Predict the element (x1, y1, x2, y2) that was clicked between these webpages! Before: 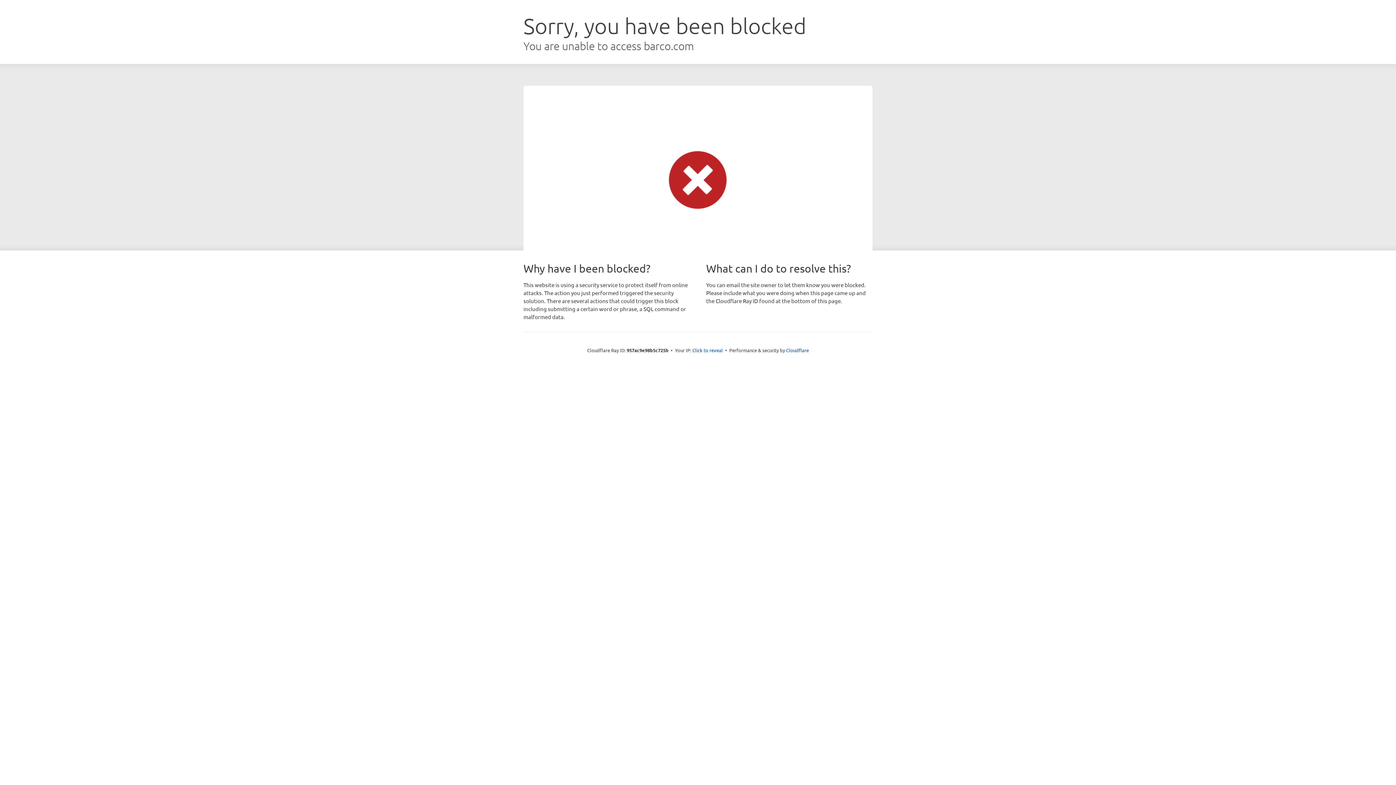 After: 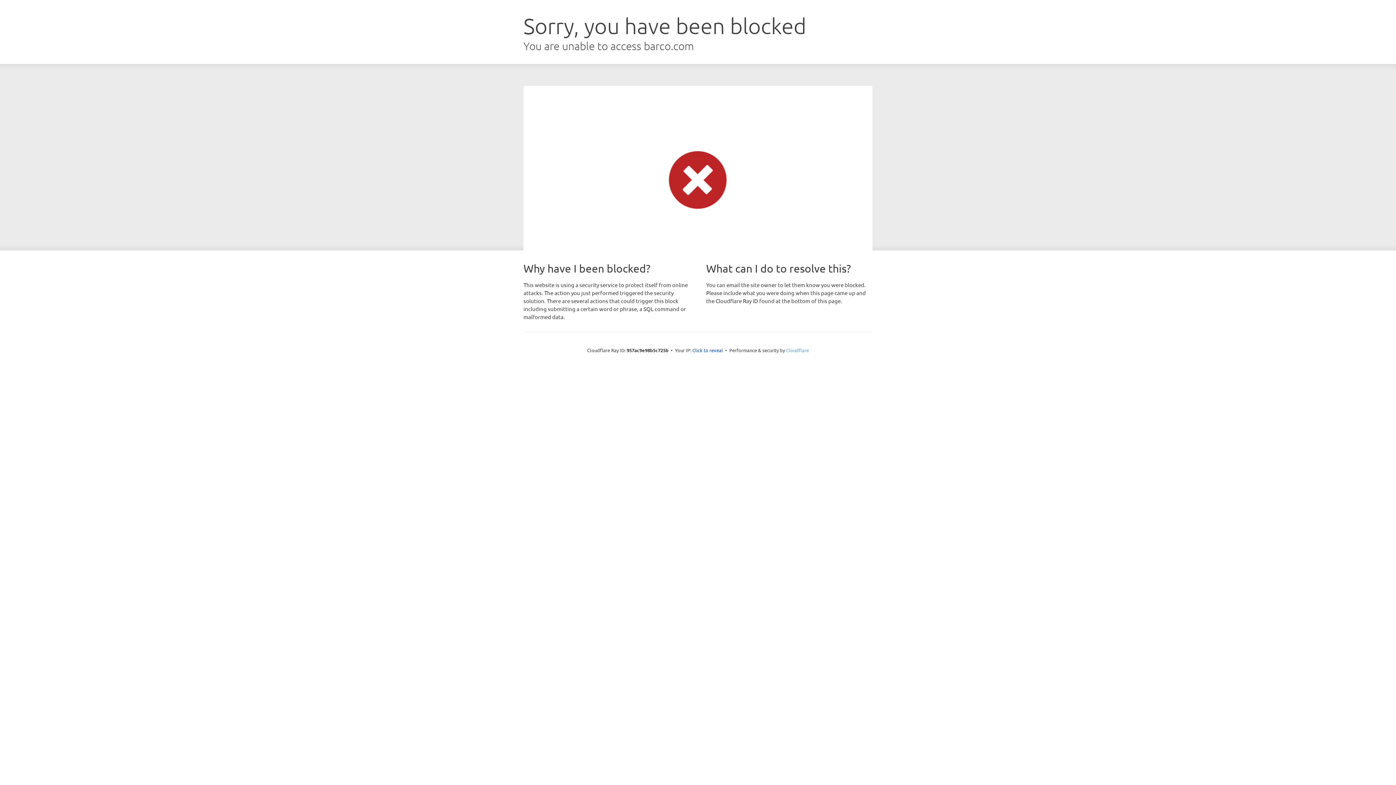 Action: label: Cloudflare bbox: (786, 347, 809, 353)